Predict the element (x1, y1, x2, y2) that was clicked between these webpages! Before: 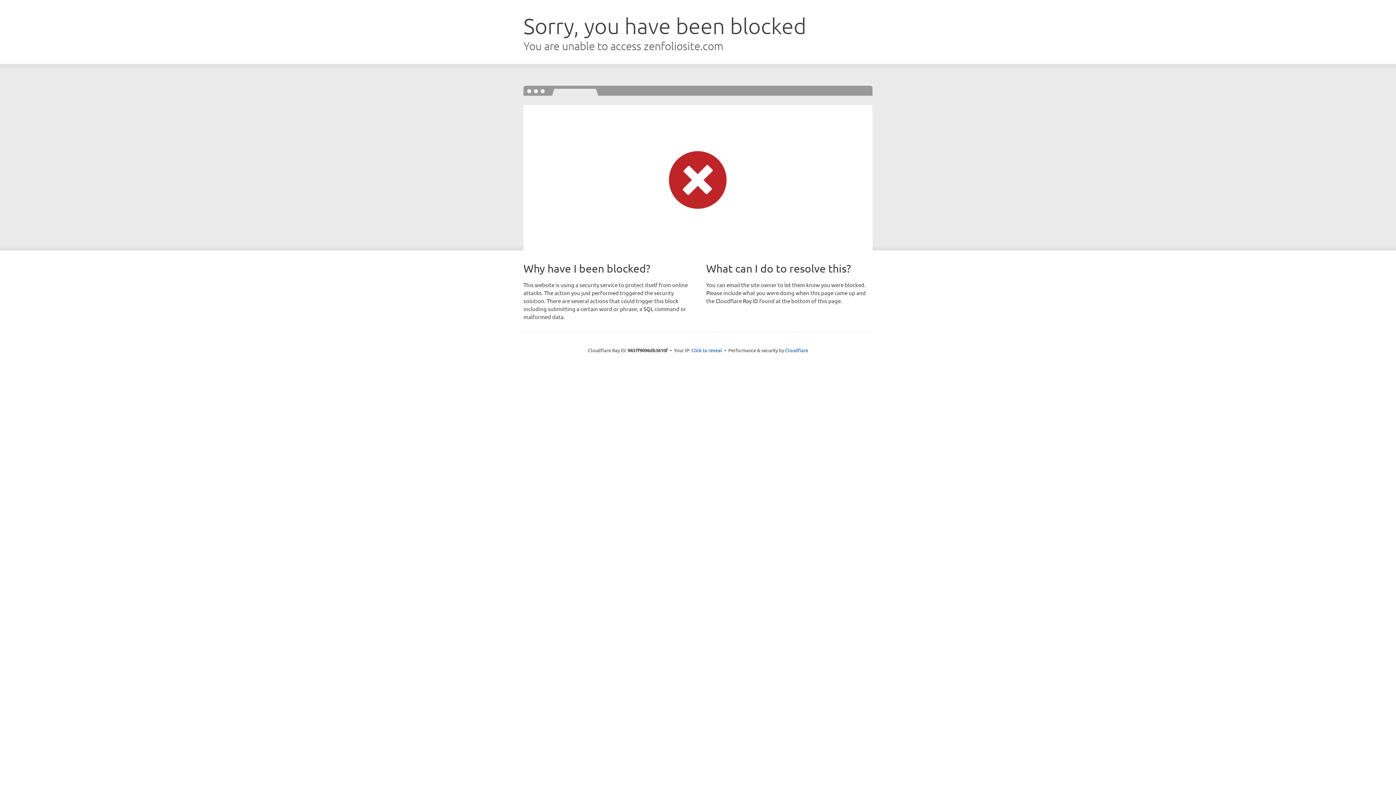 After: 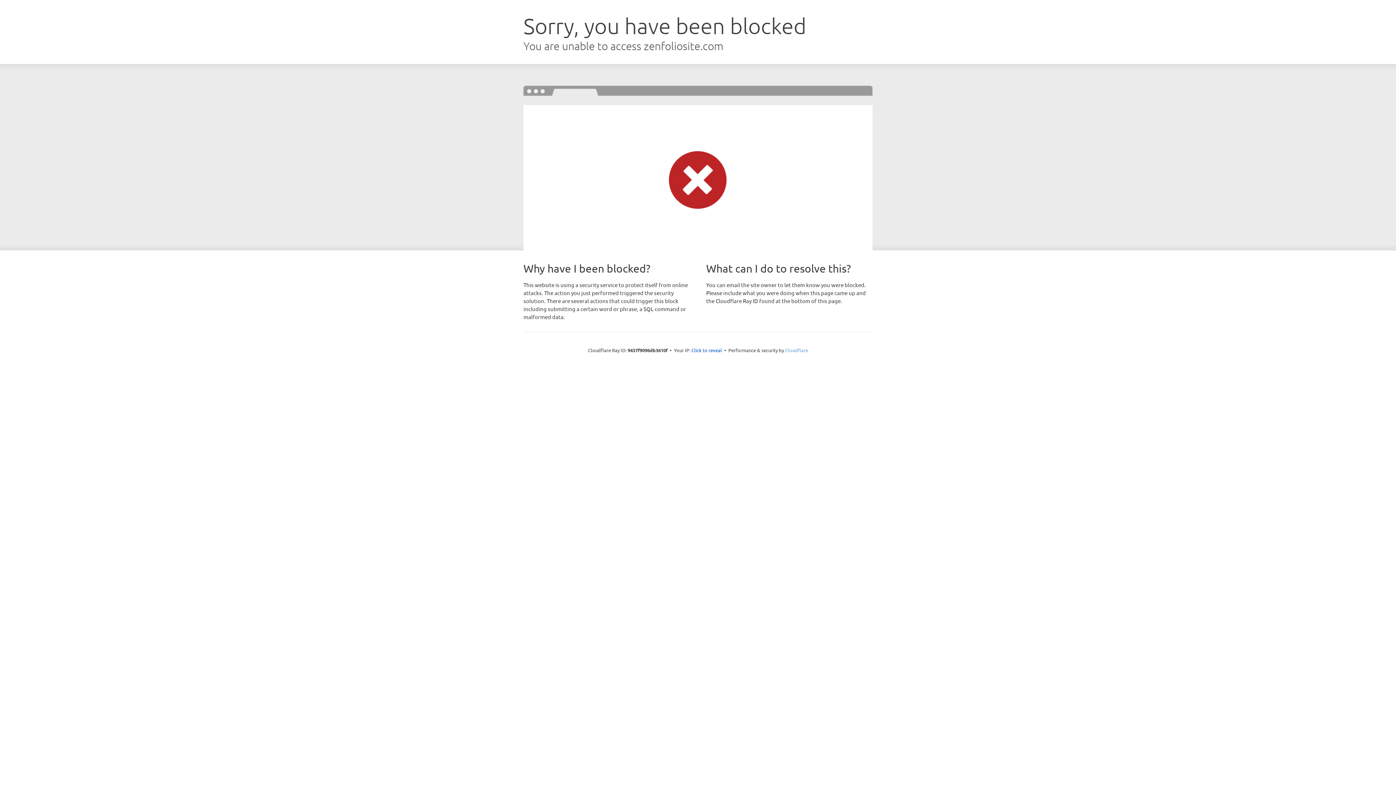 Action: bbox: (785, 347, 808, 353) label: Cloudflare